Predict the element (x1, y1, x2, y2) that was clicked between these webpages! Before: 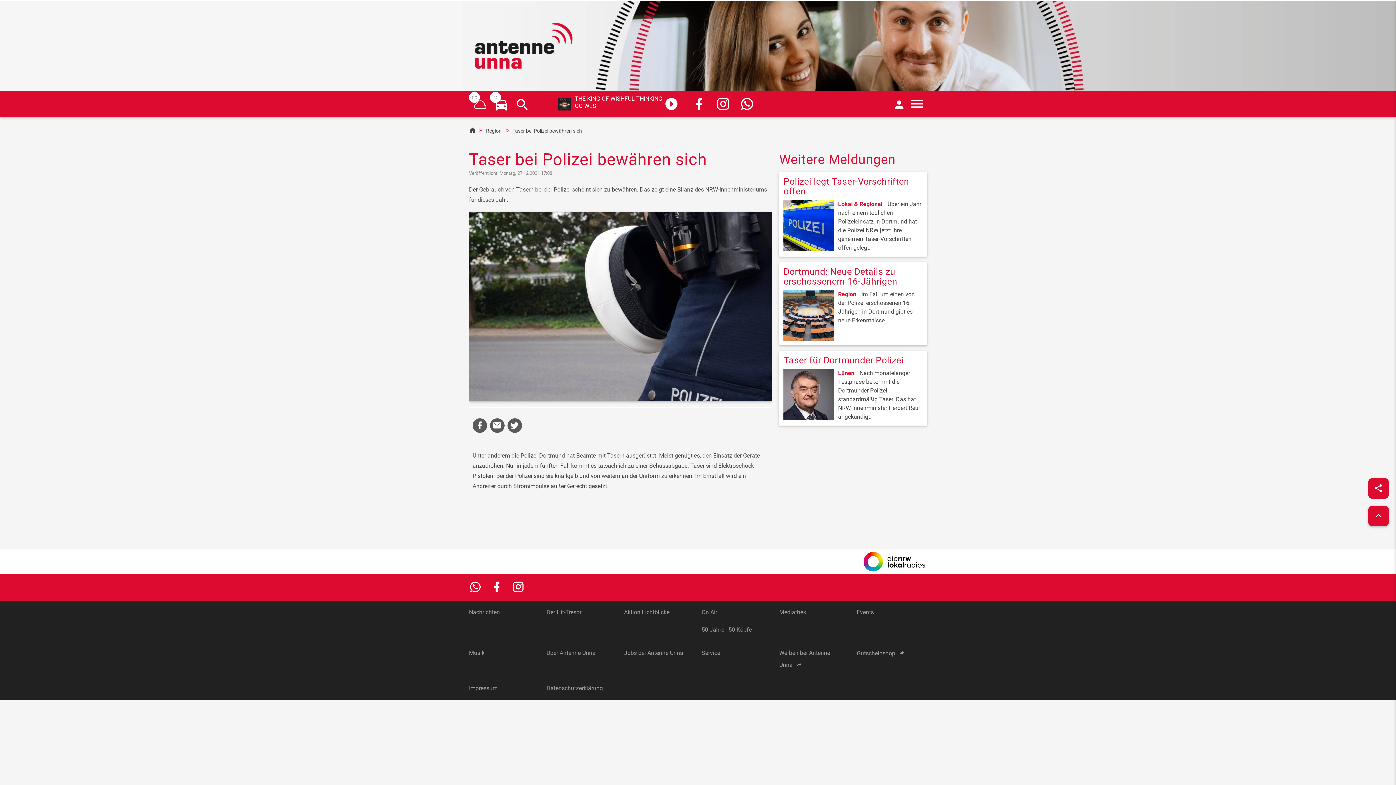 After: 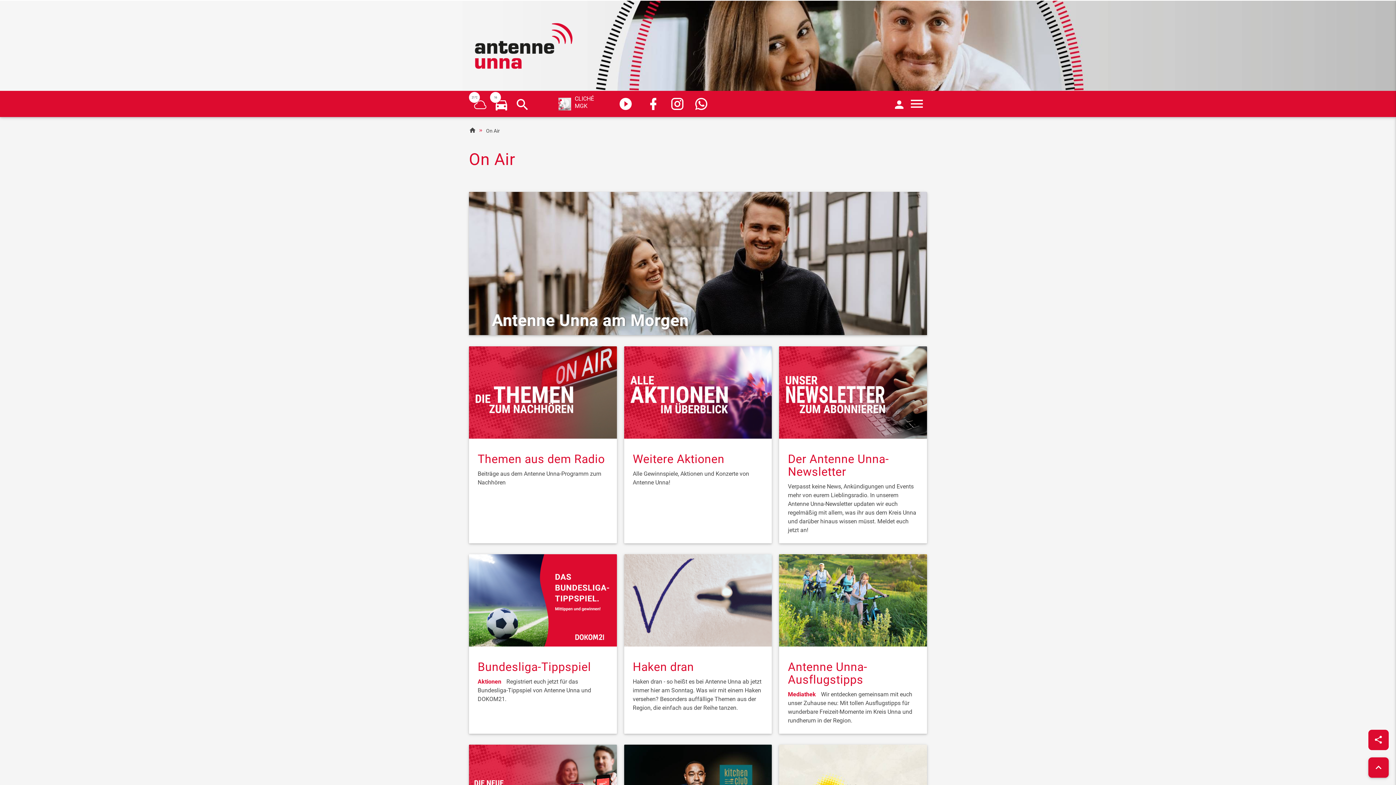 Action: bbox: (701, 592, 717, 599) label: On Air